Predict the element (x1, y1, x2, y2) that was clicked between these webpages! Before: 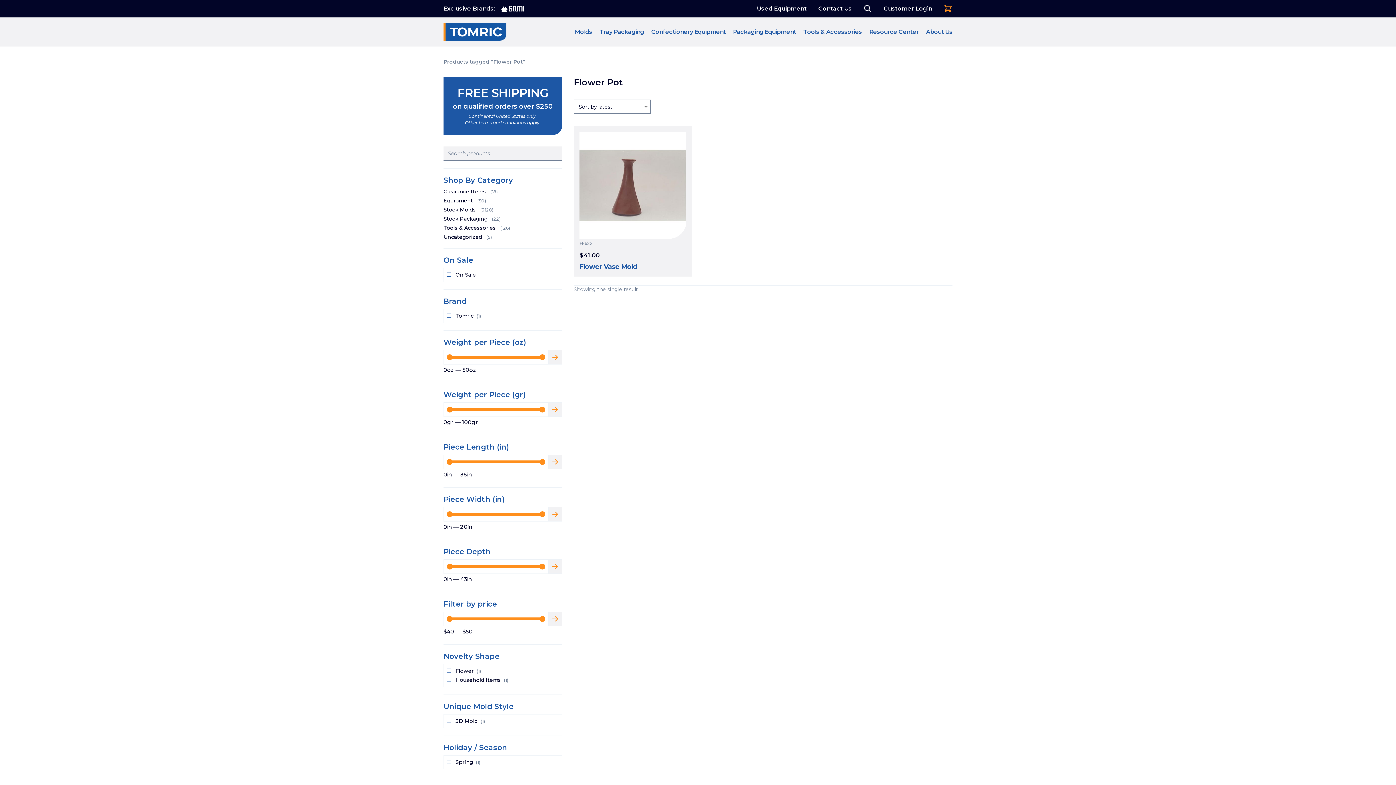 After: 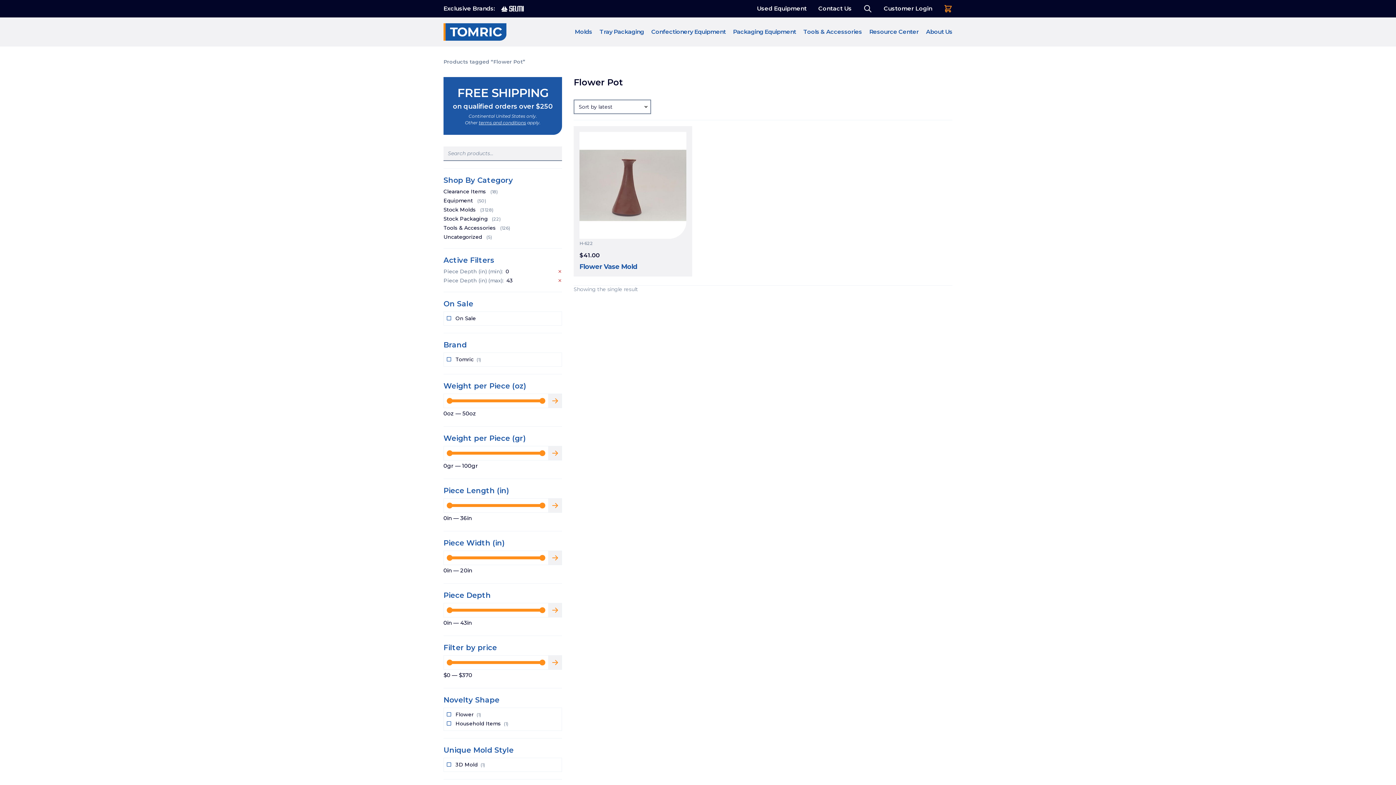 Action: bbox: (548, 560, 561, 573)